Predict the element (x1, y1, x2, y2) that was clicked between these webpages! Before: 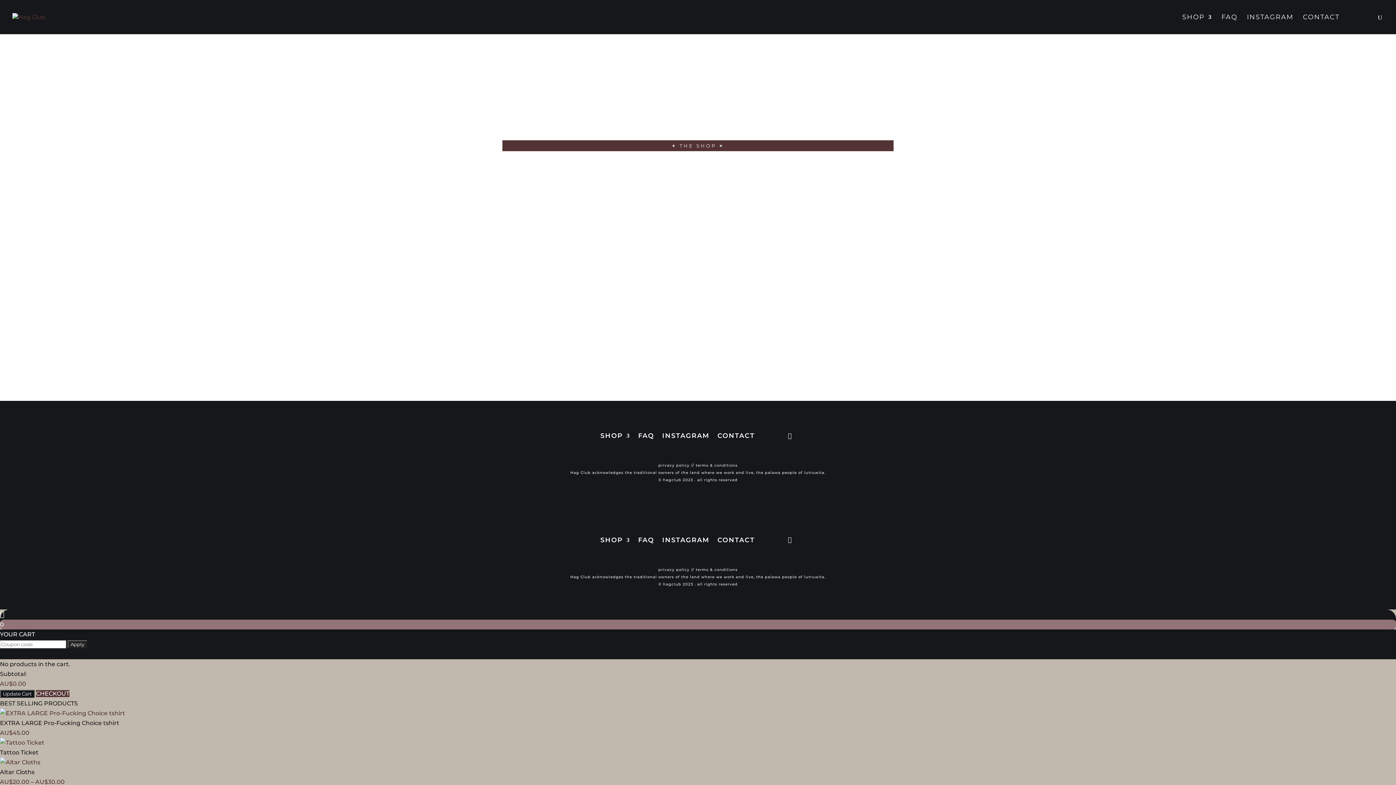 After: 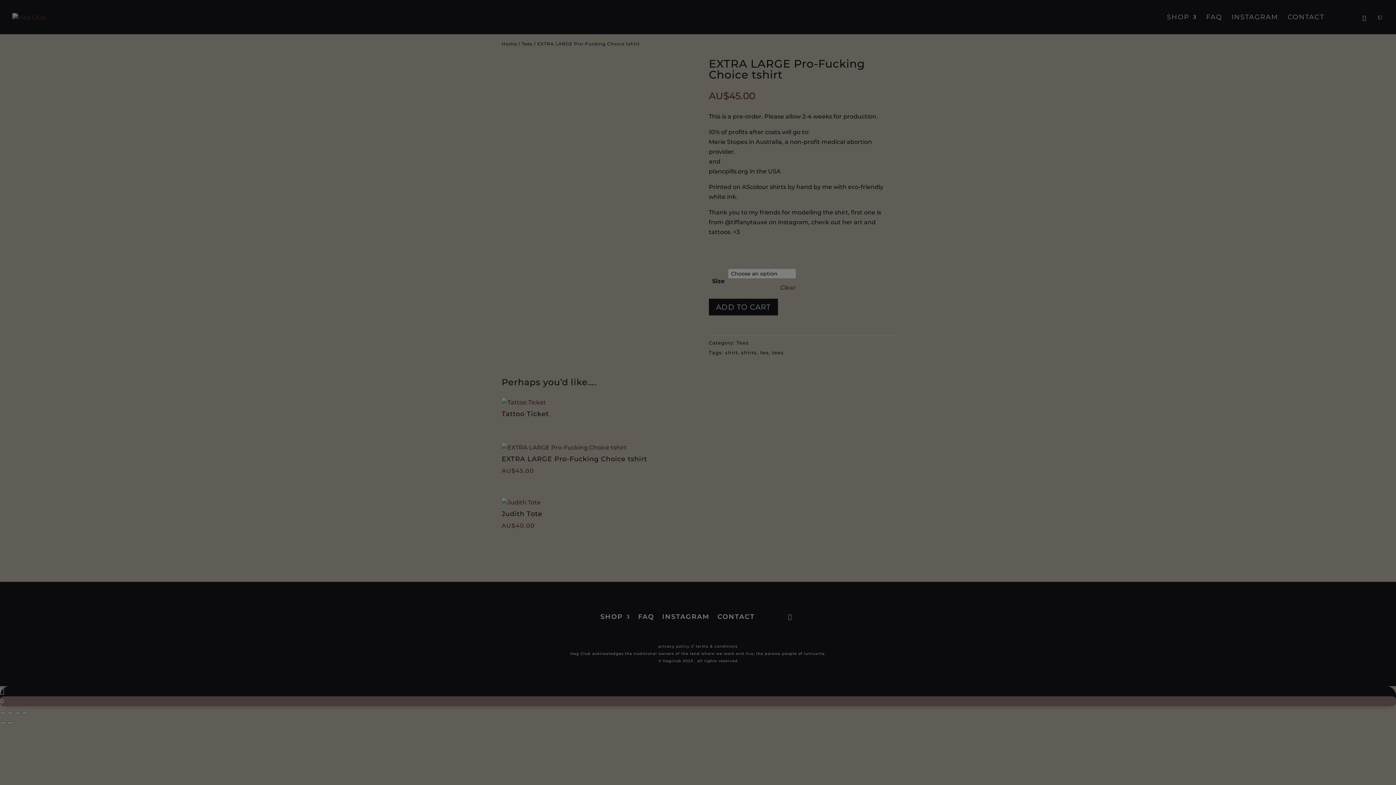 Action: bbox: (0, 719, 119, 726) label: EXTRA LARGE Pro-Fucking Choice tshirt